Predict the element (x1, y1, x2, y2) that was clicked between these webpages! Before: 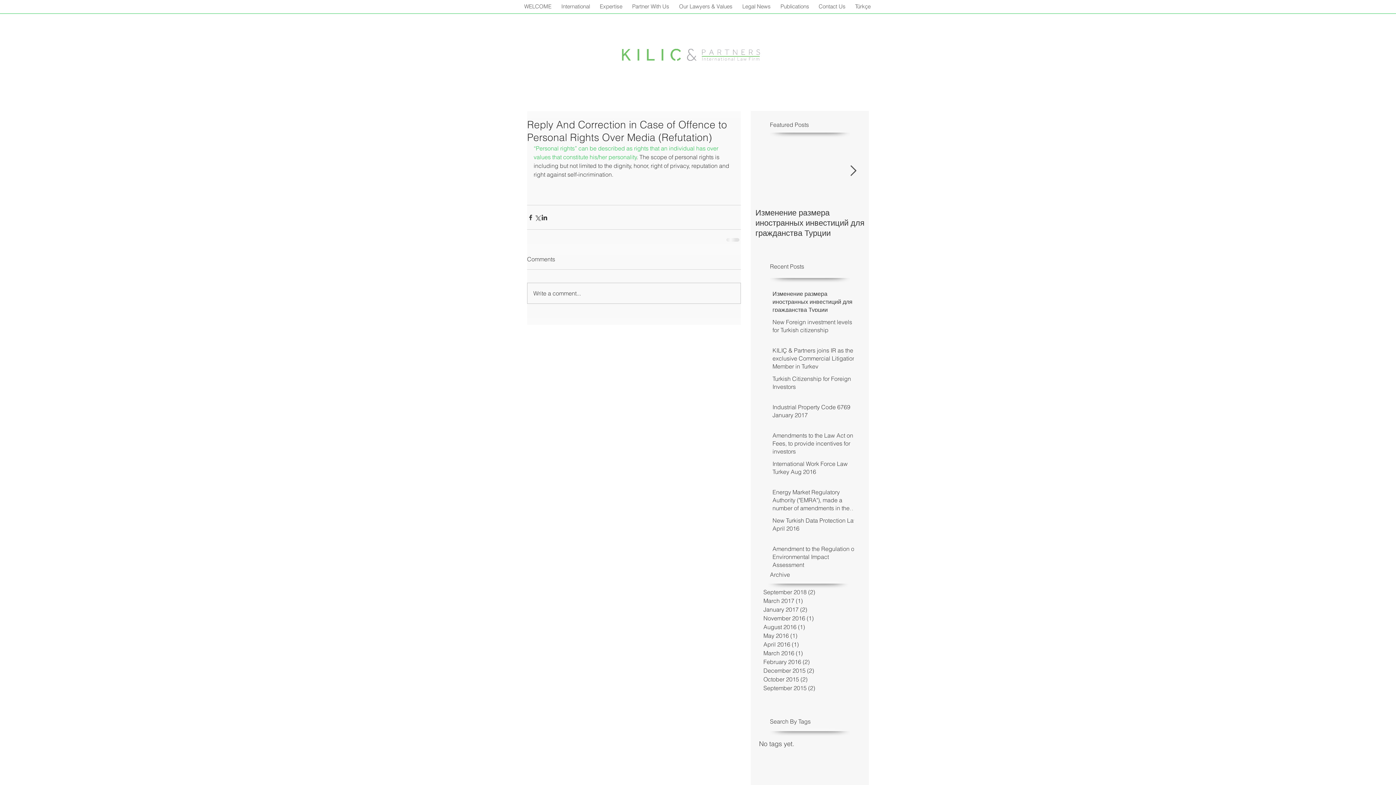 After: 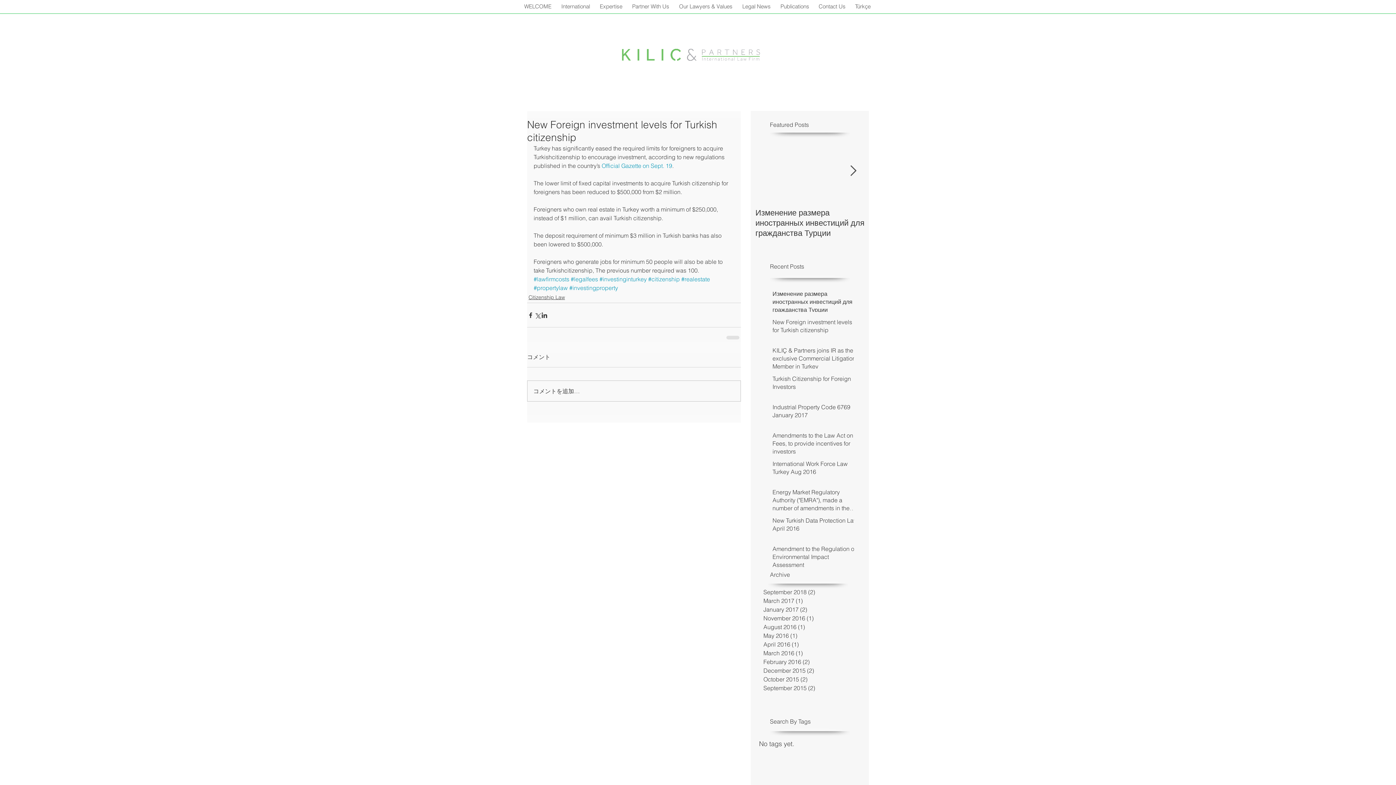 Action: label: New Foreign investment levels for Turkish citizenship bbox: (772, 318, 858, 337)